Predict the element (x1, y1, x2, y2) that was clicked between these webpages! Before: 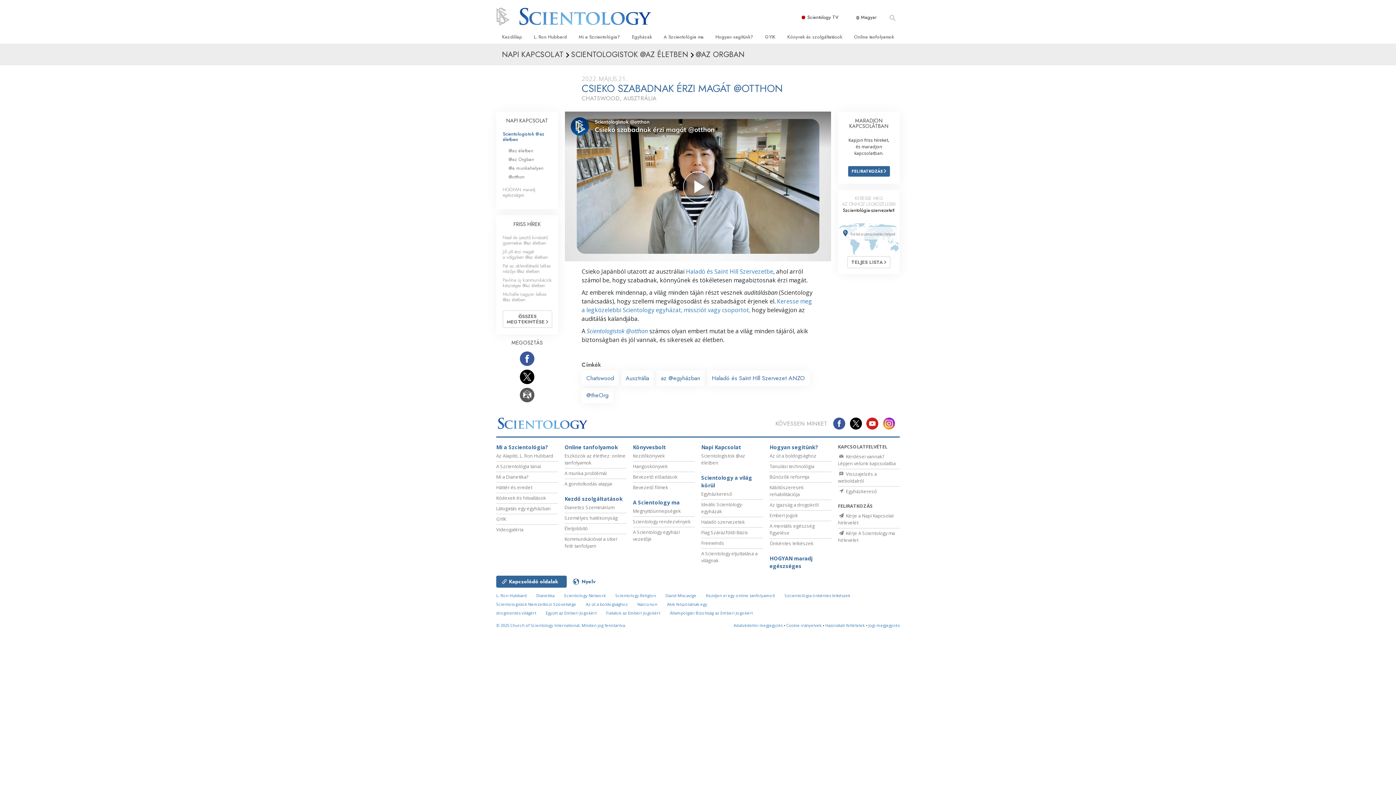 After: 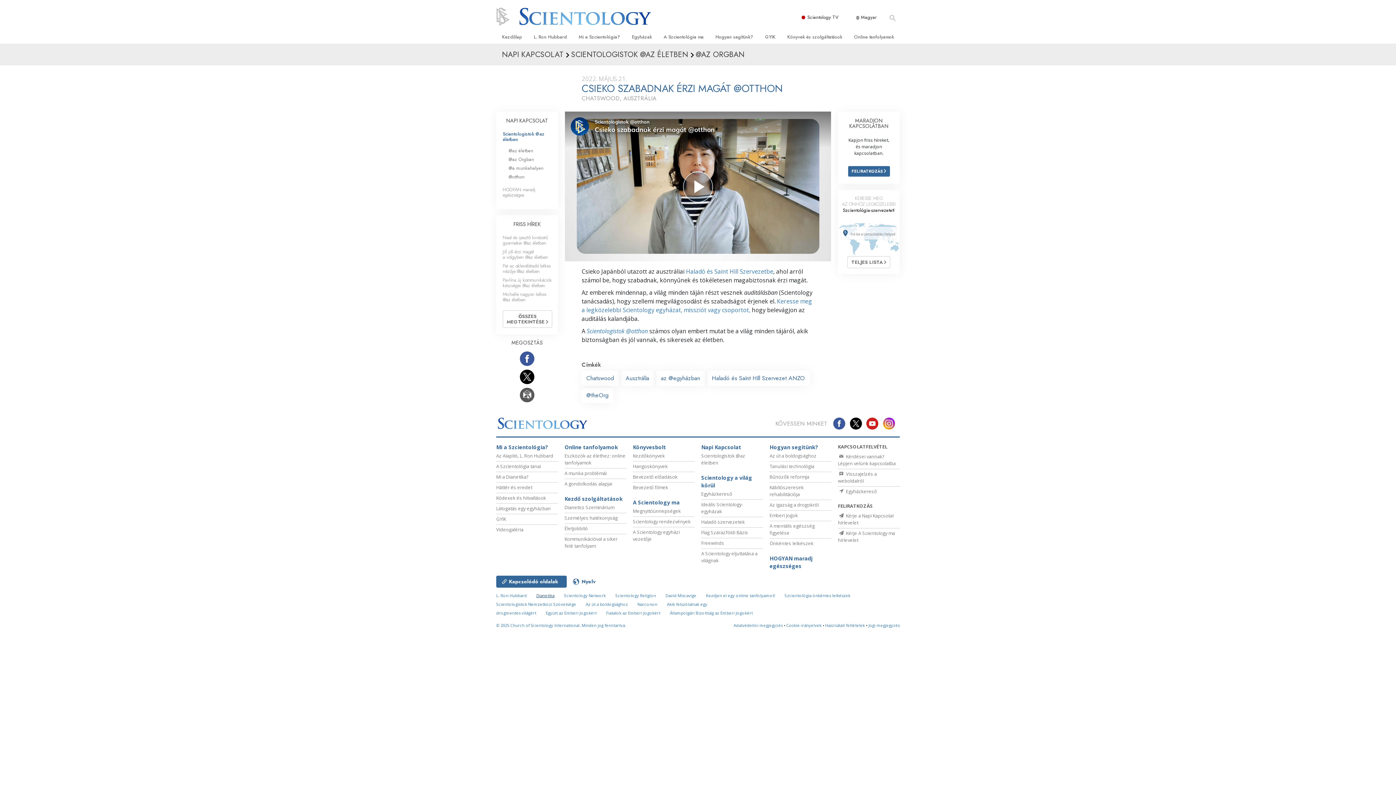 Action: bbox: (536, 593, 554, 598) label: Dianetika